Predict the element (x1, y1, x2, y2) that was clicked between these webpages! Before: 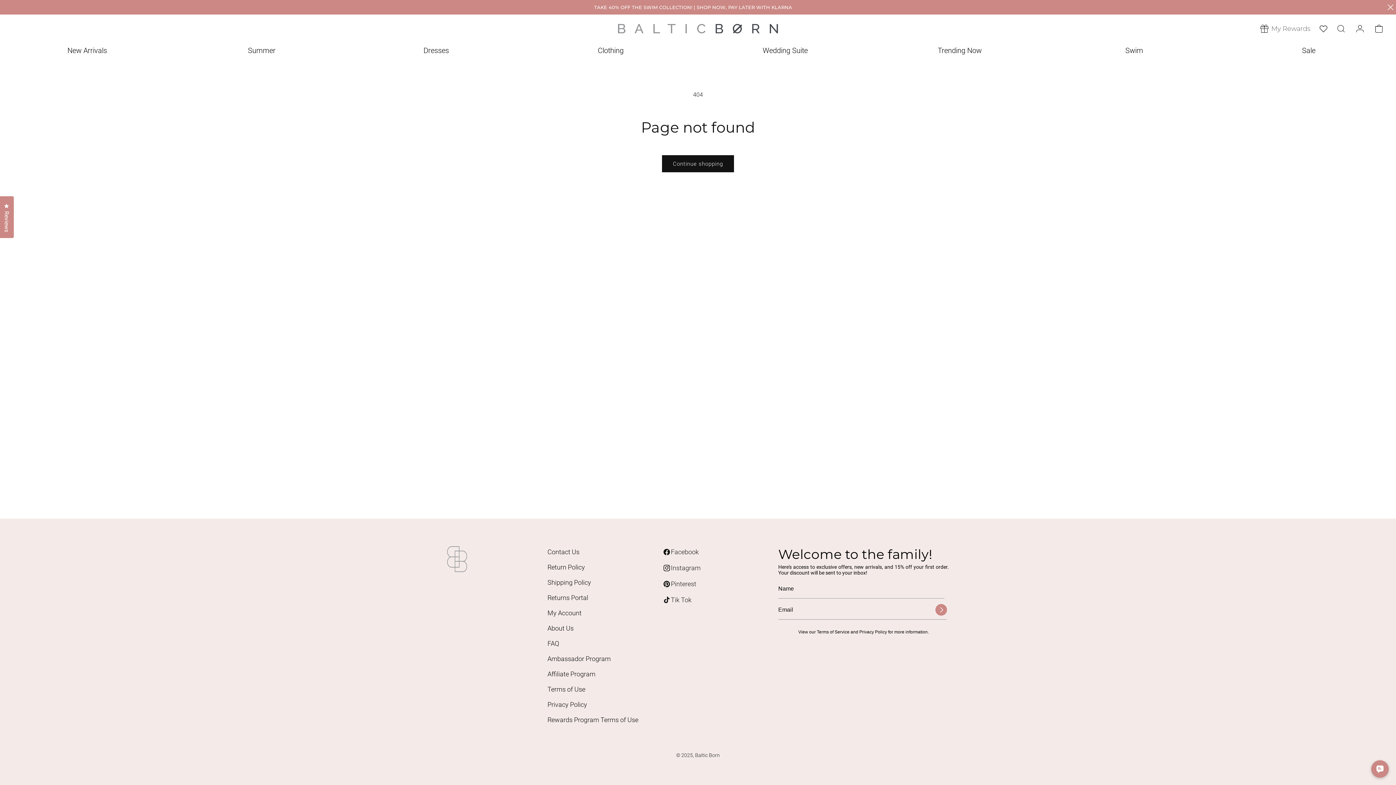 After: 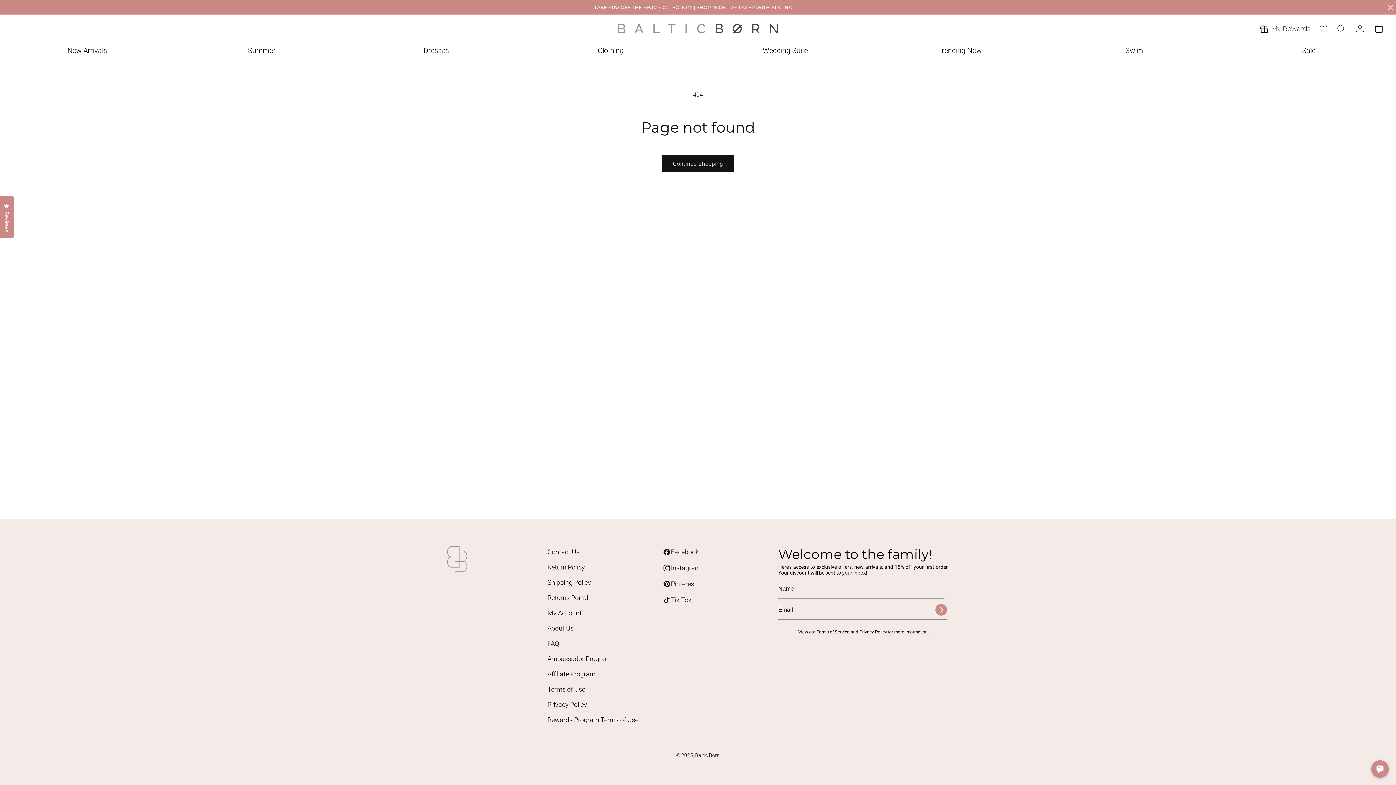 Action: label: Clothing bbox: (523, 44, 698, 64)